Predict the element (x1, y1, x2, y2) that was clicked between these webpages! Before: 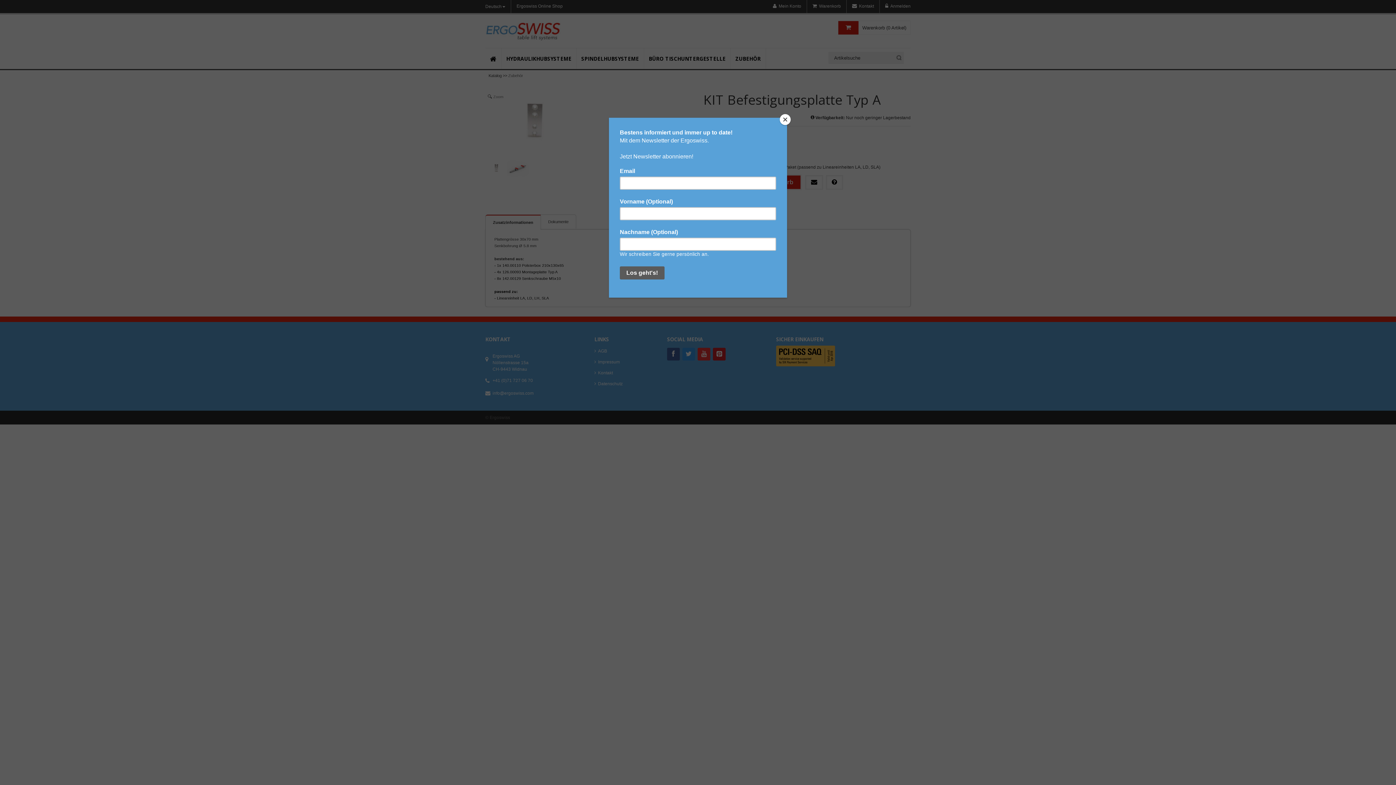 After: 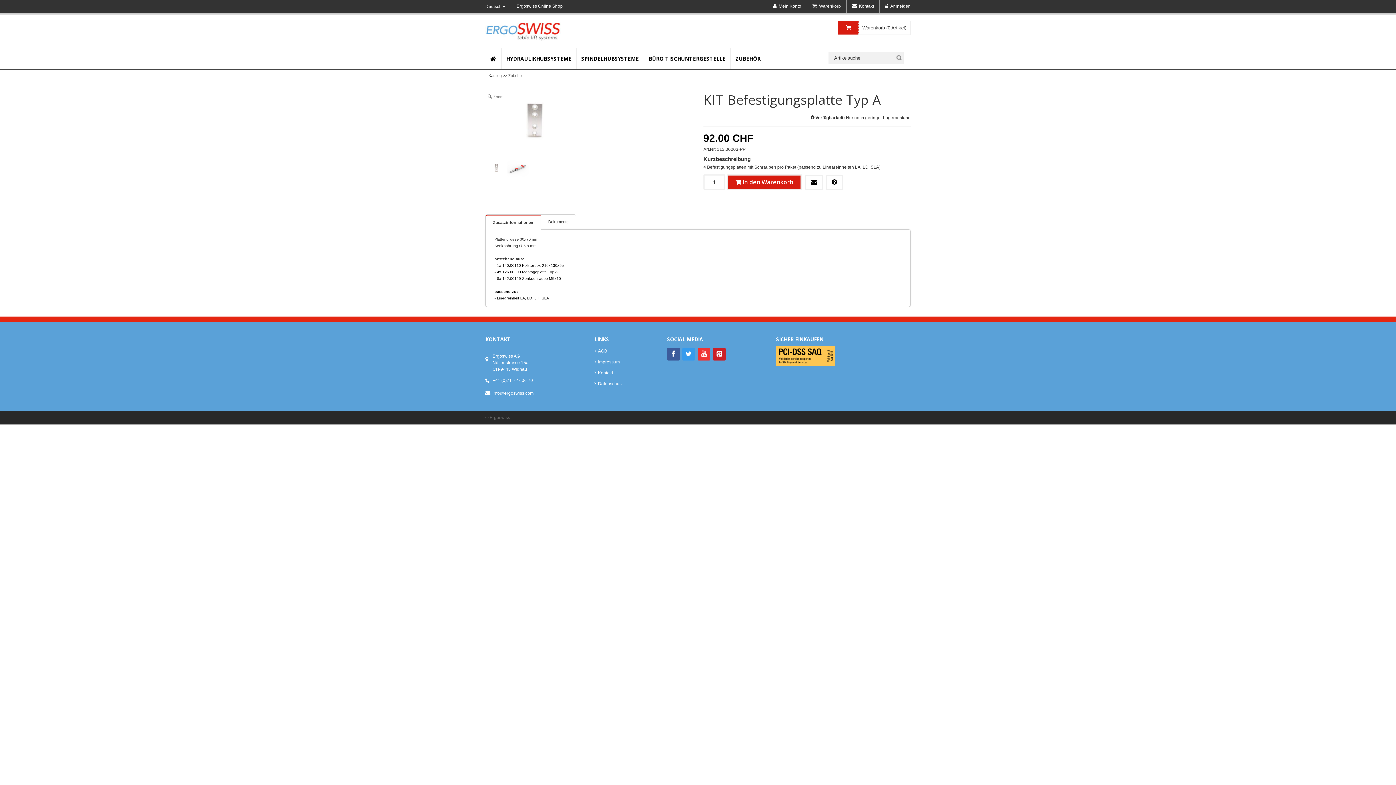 Action: bbox: (780, 114, 790, 125) label: Close